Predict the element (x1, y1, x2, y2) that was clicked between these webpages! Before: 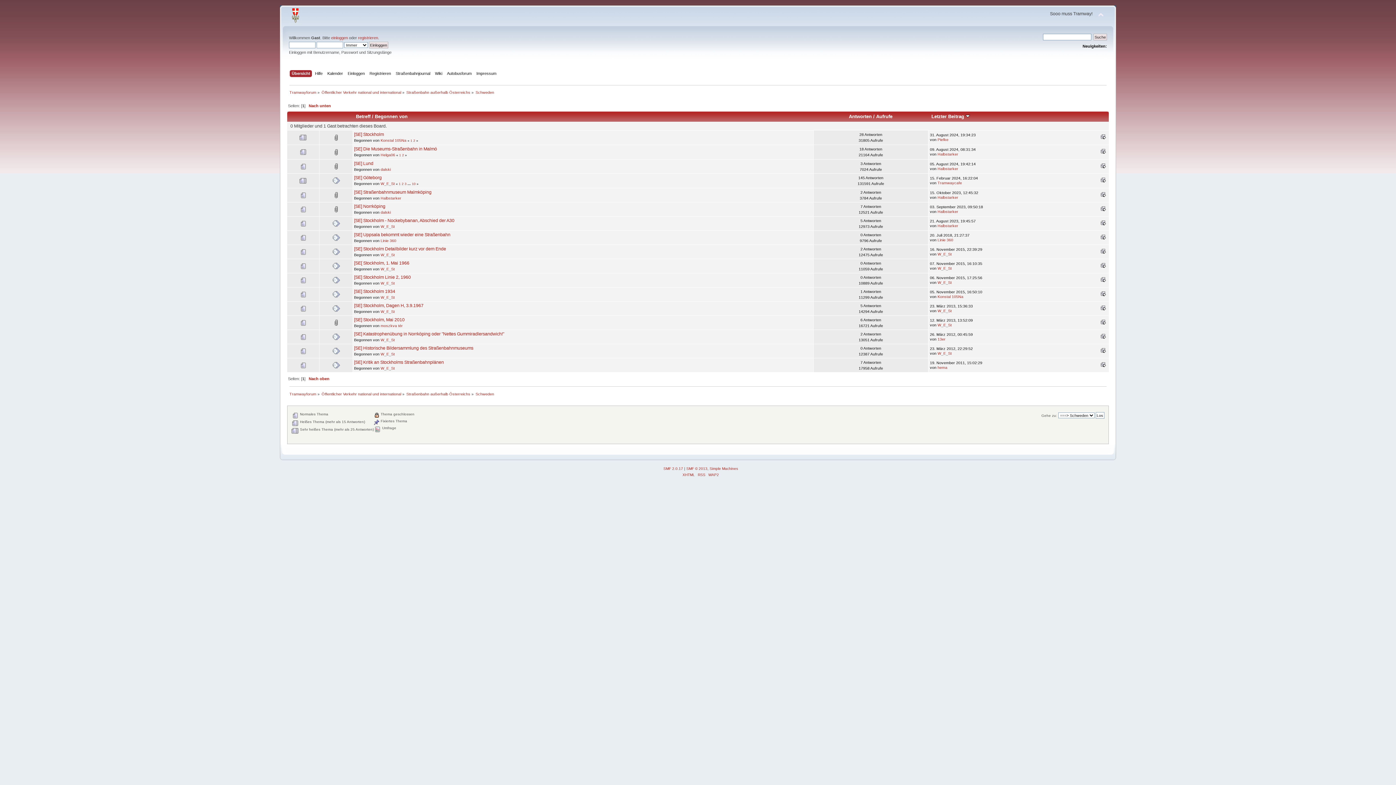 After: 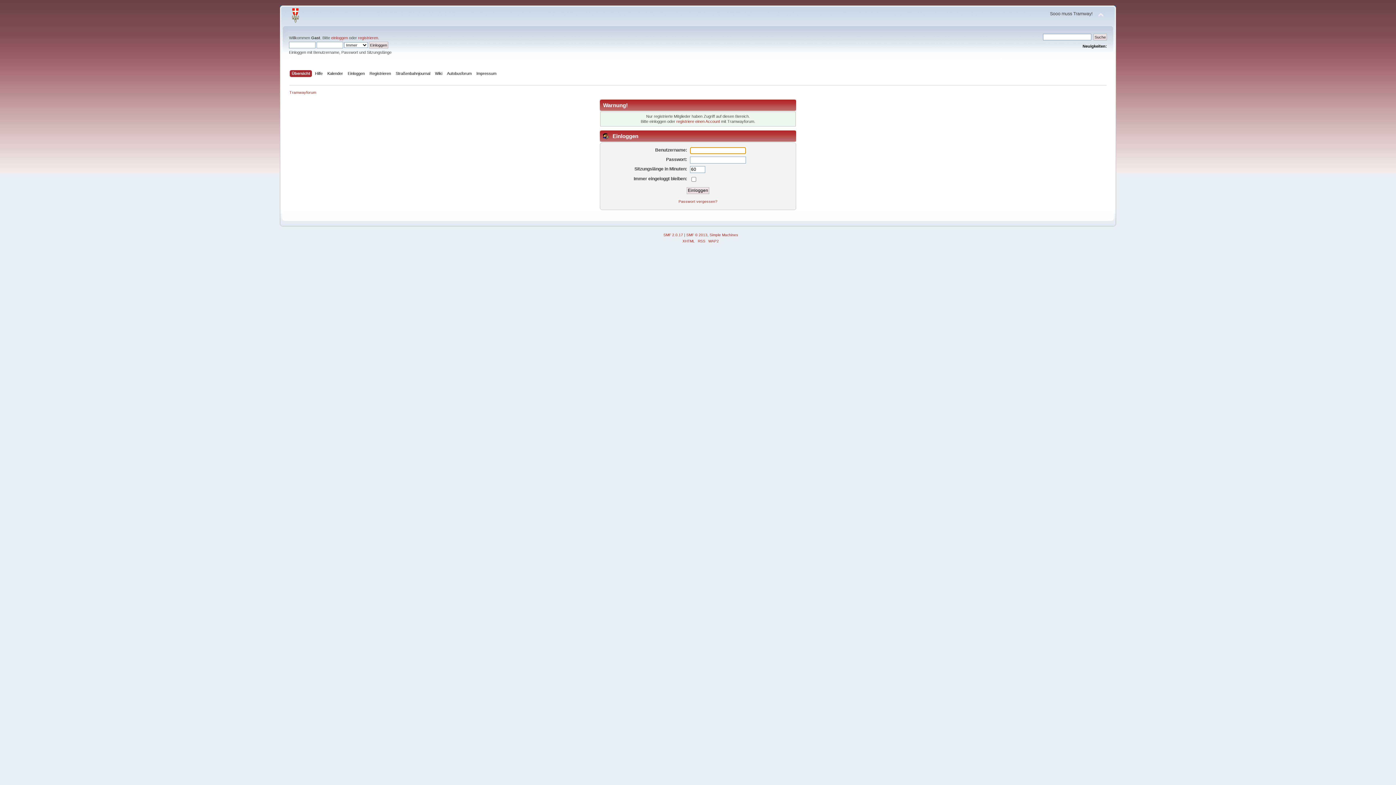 Action: bbox: (937, 322, 952, 327) label: W_E_St